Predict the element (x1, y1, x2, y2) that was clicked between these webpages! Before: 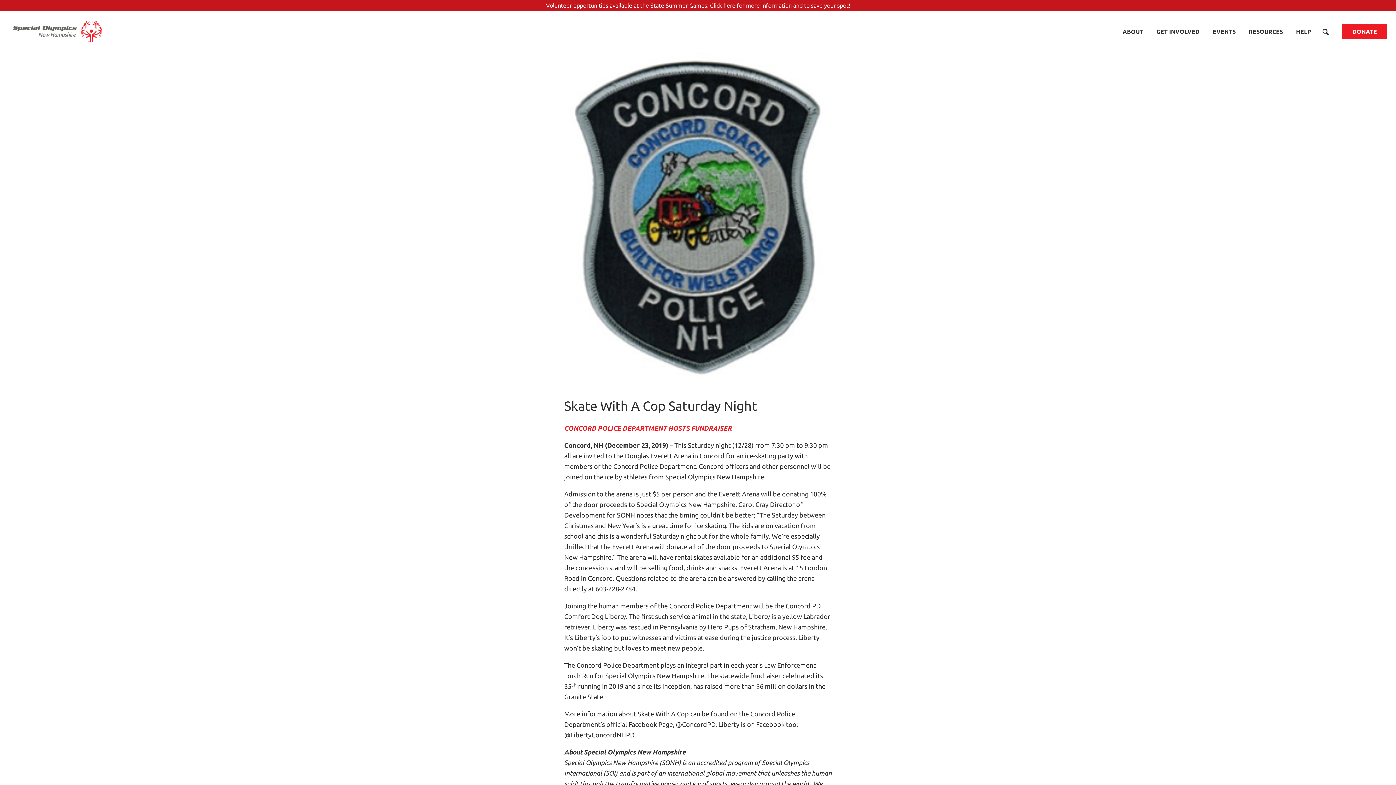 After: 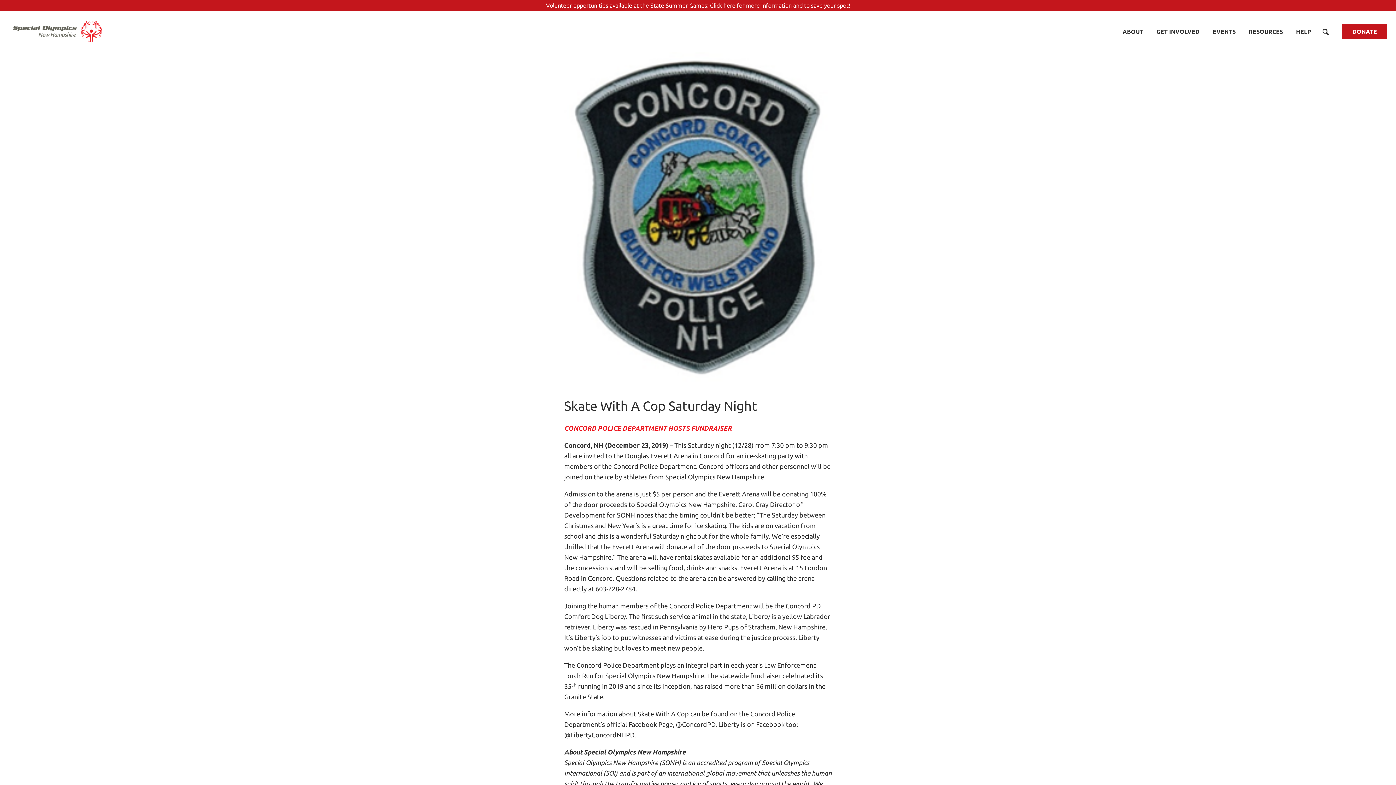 Action: label: DONATE bbox: (1342, 24, 1387, 39)